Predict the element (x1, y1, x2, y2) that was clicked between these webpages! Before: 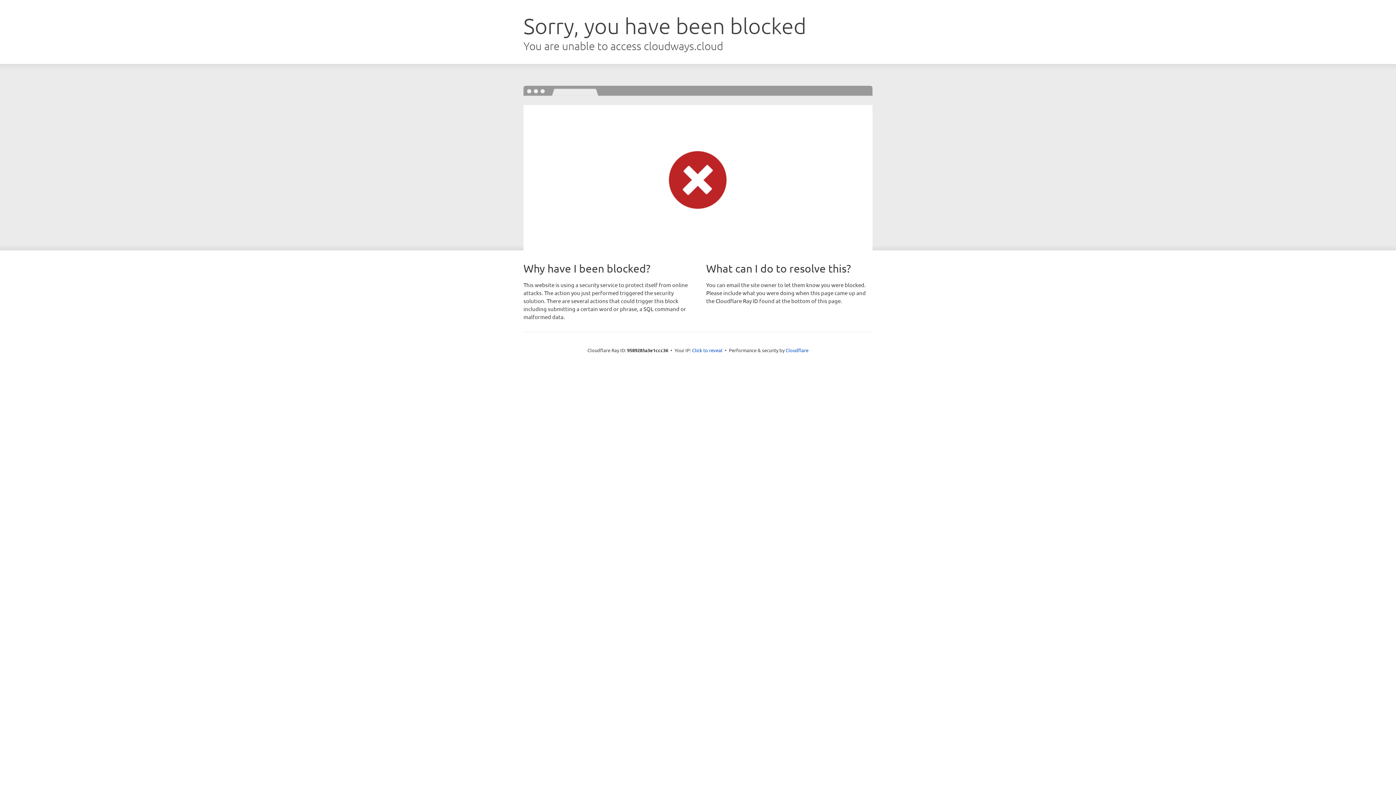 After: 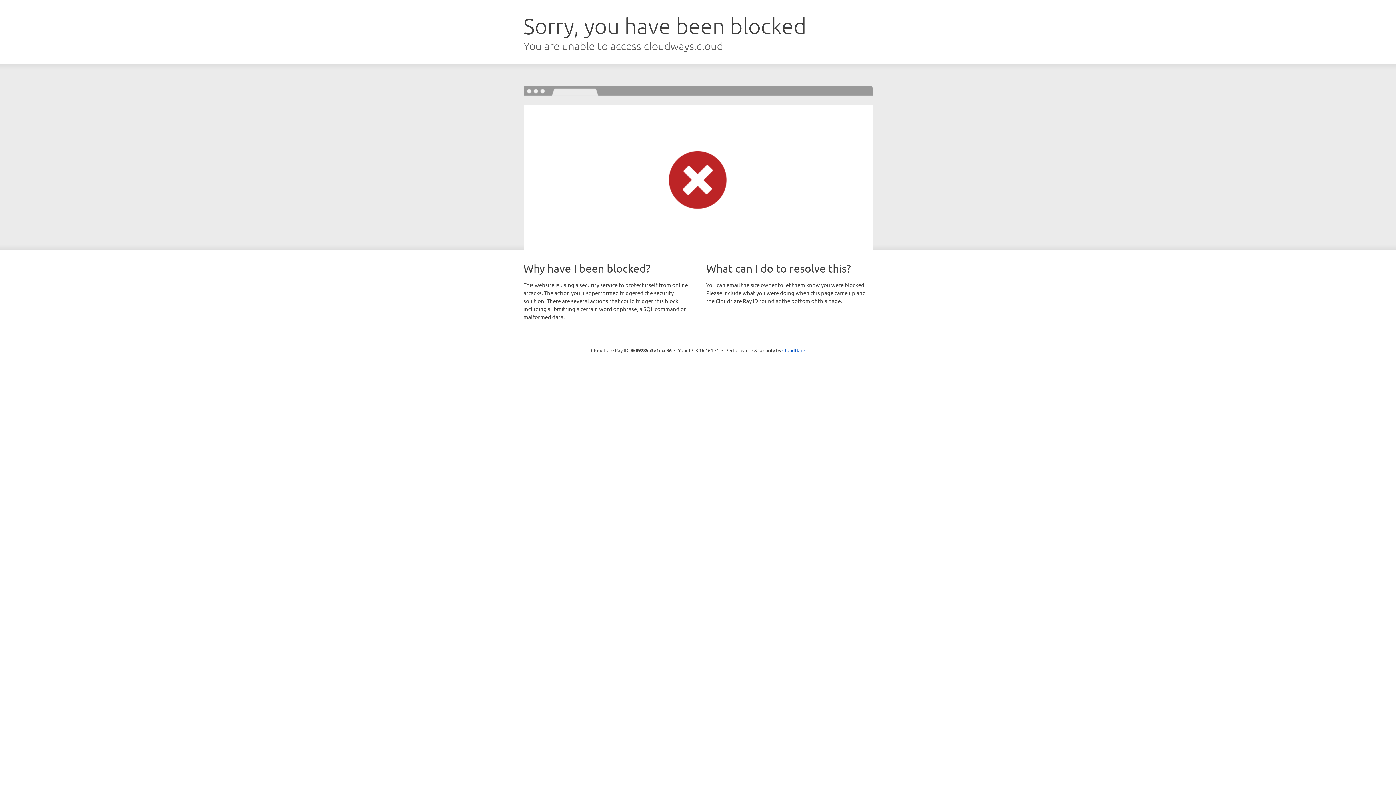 Action: label: Click to reveal bbox: (692, 346, 722, 353)